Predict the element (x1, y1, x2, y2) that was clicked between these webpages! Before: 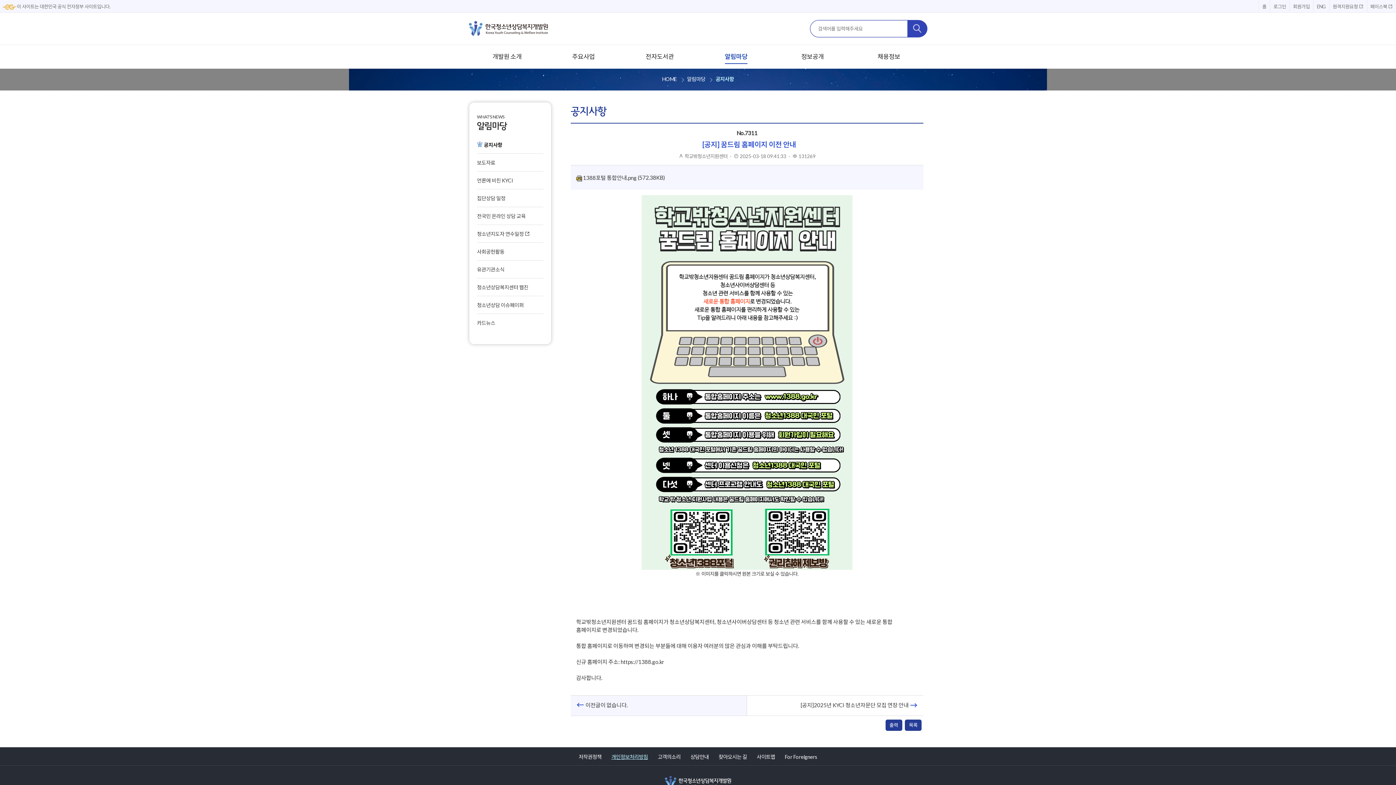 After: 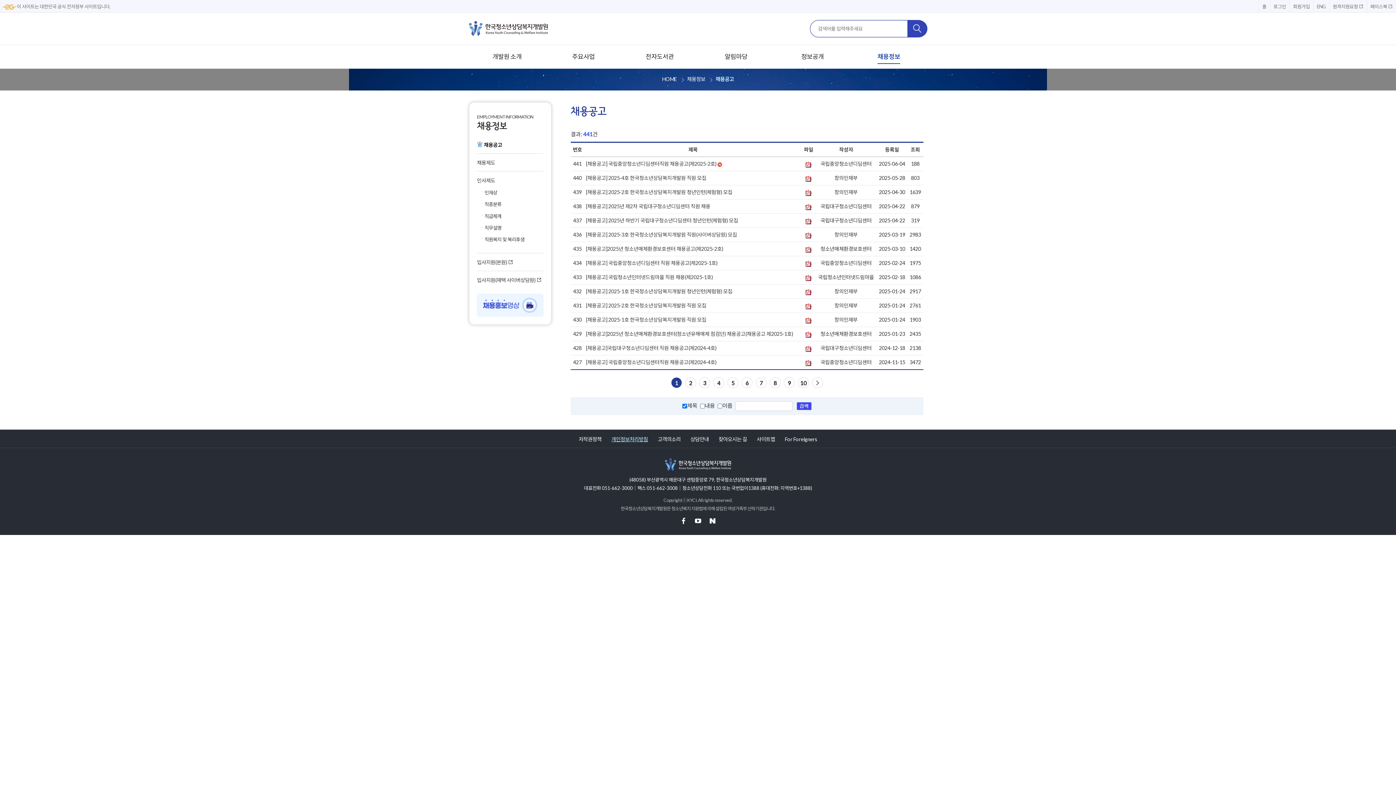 Action: bbox: (850, 50, 927, 68) label: 채용정보